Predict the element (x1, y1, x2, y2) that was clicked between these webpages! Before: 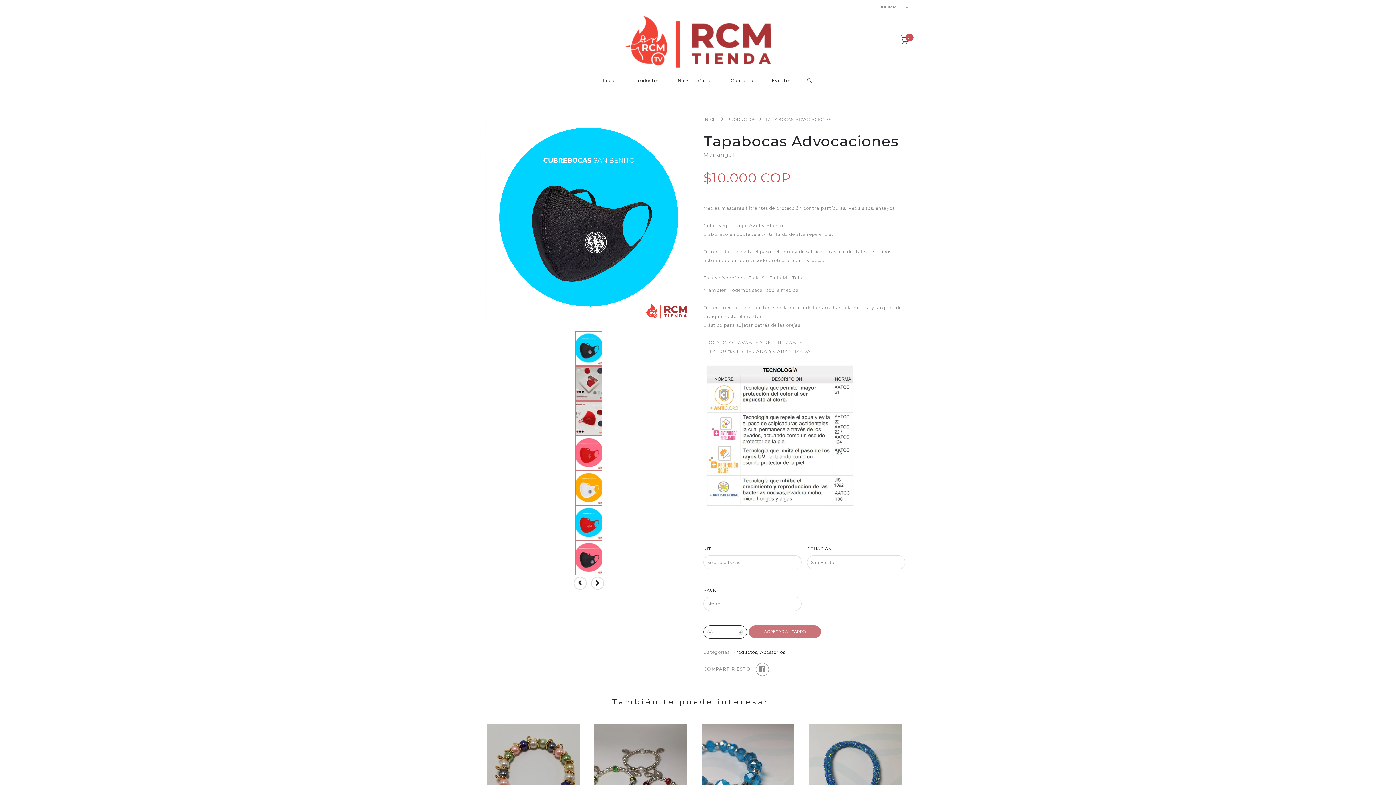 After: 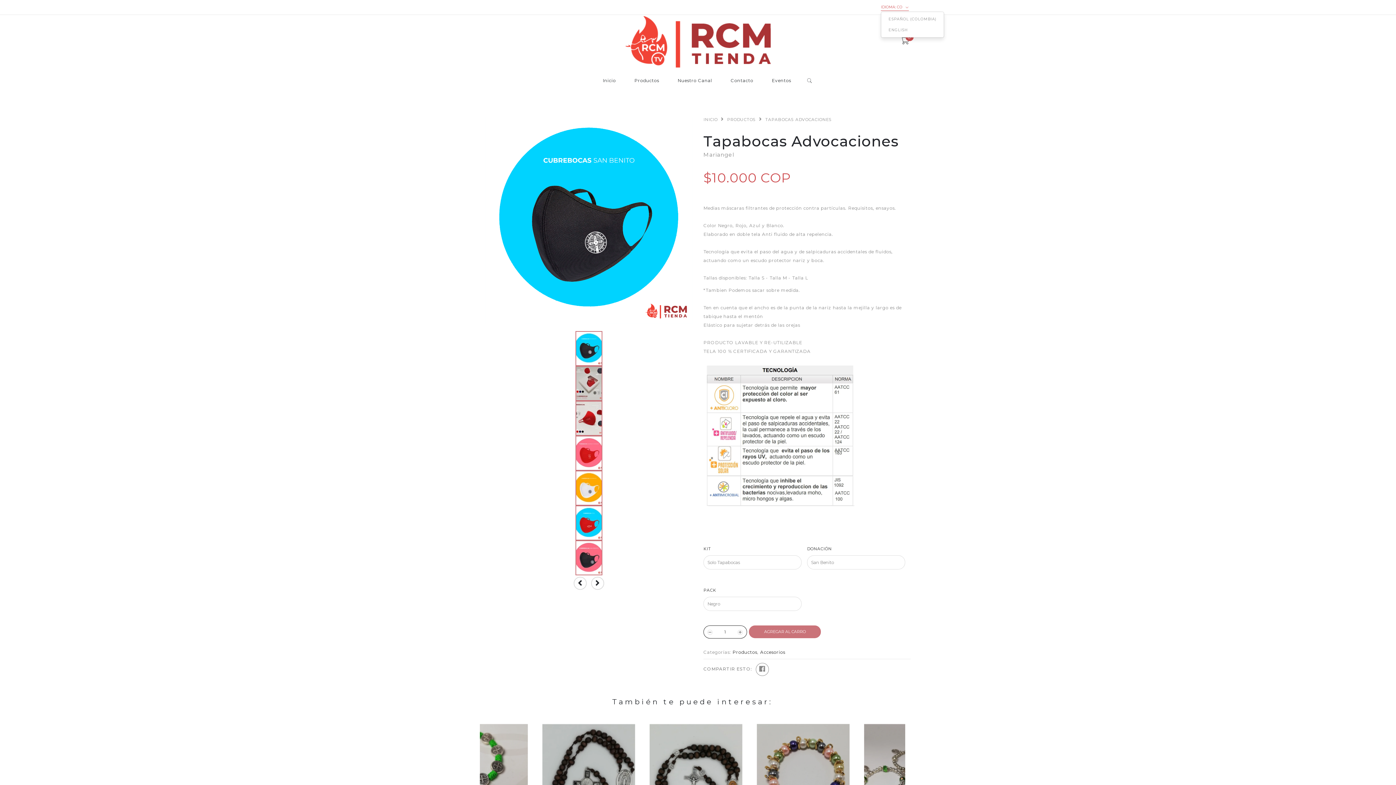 Action: bbox: (881, 3, 909, 10) label: IDIOMA: CO 